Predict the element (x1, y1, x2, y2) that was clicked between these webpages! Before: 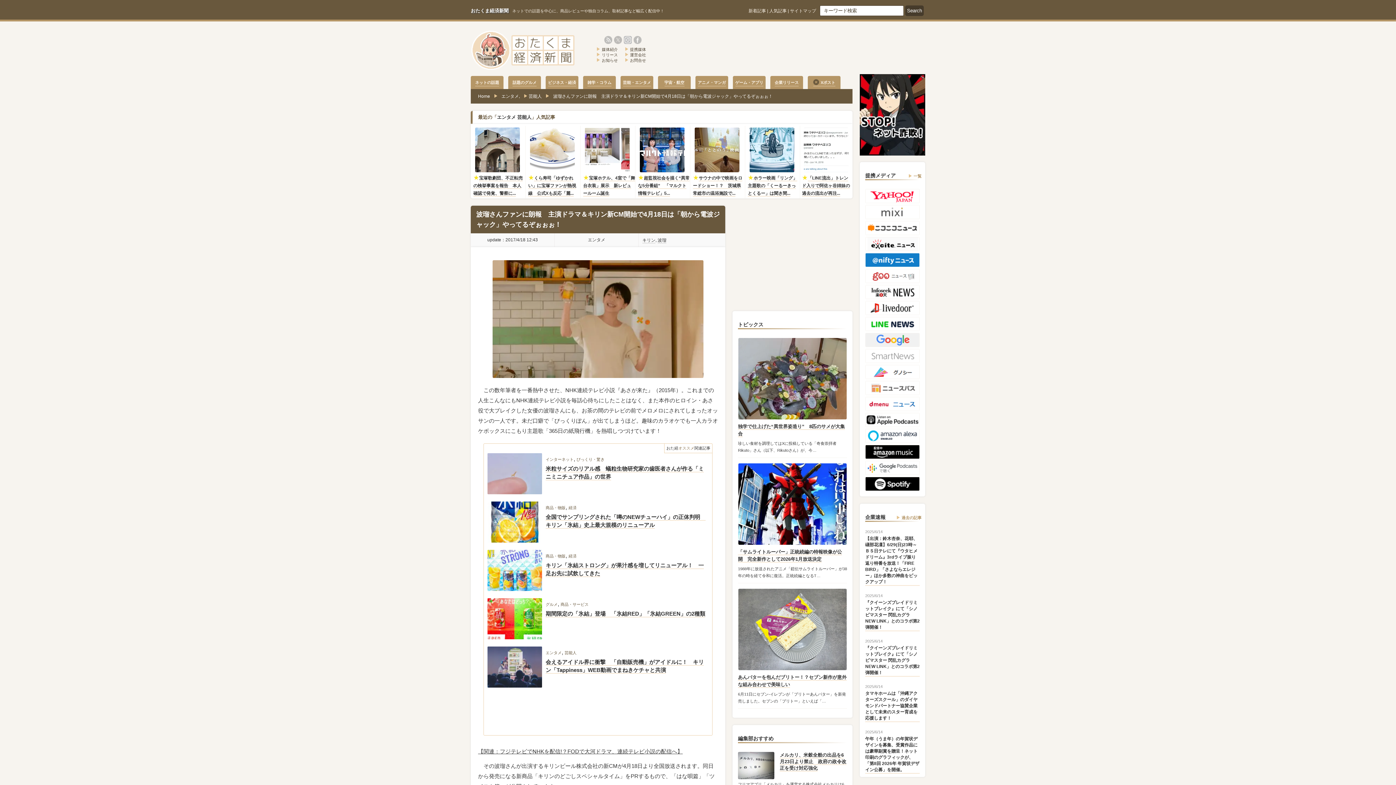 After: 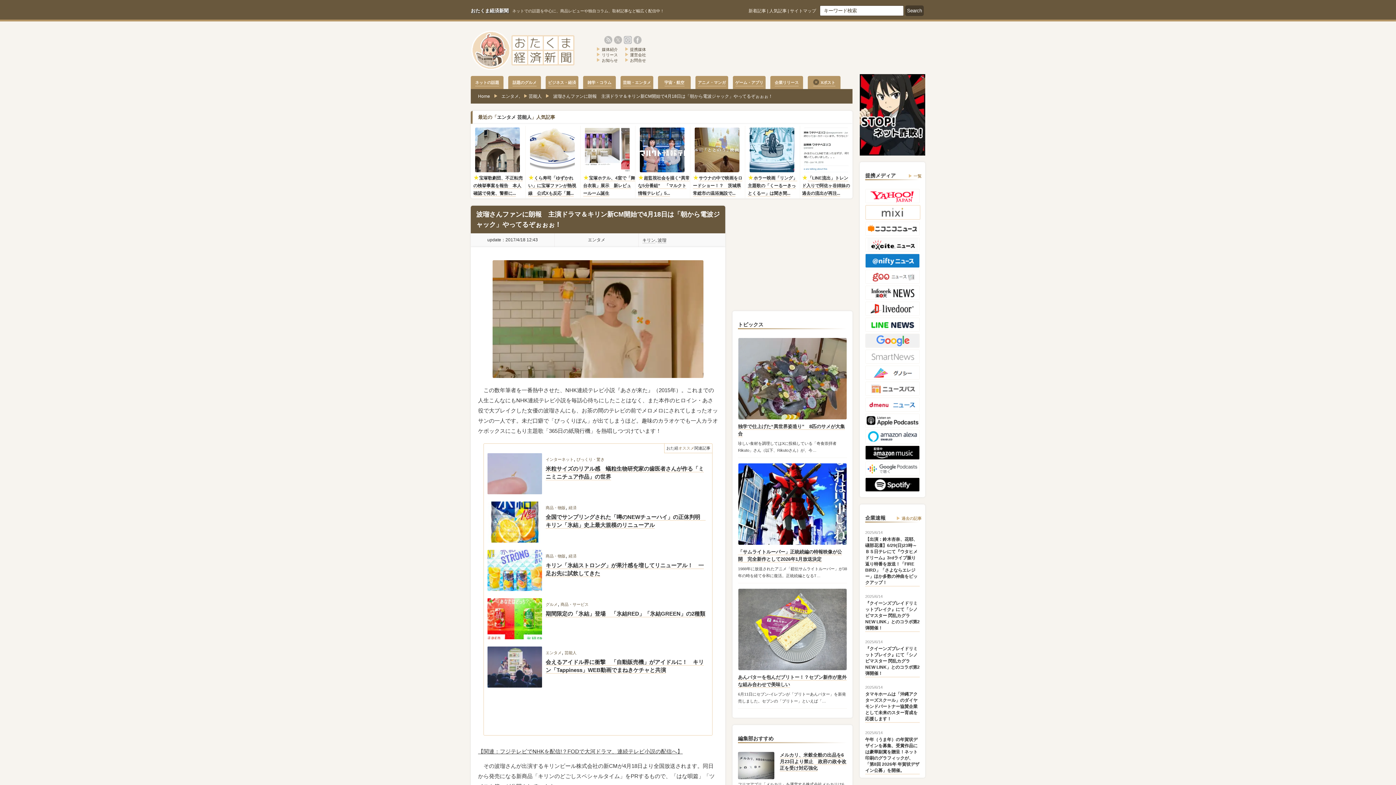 Action: bbox: (865, 205, 920, 209)